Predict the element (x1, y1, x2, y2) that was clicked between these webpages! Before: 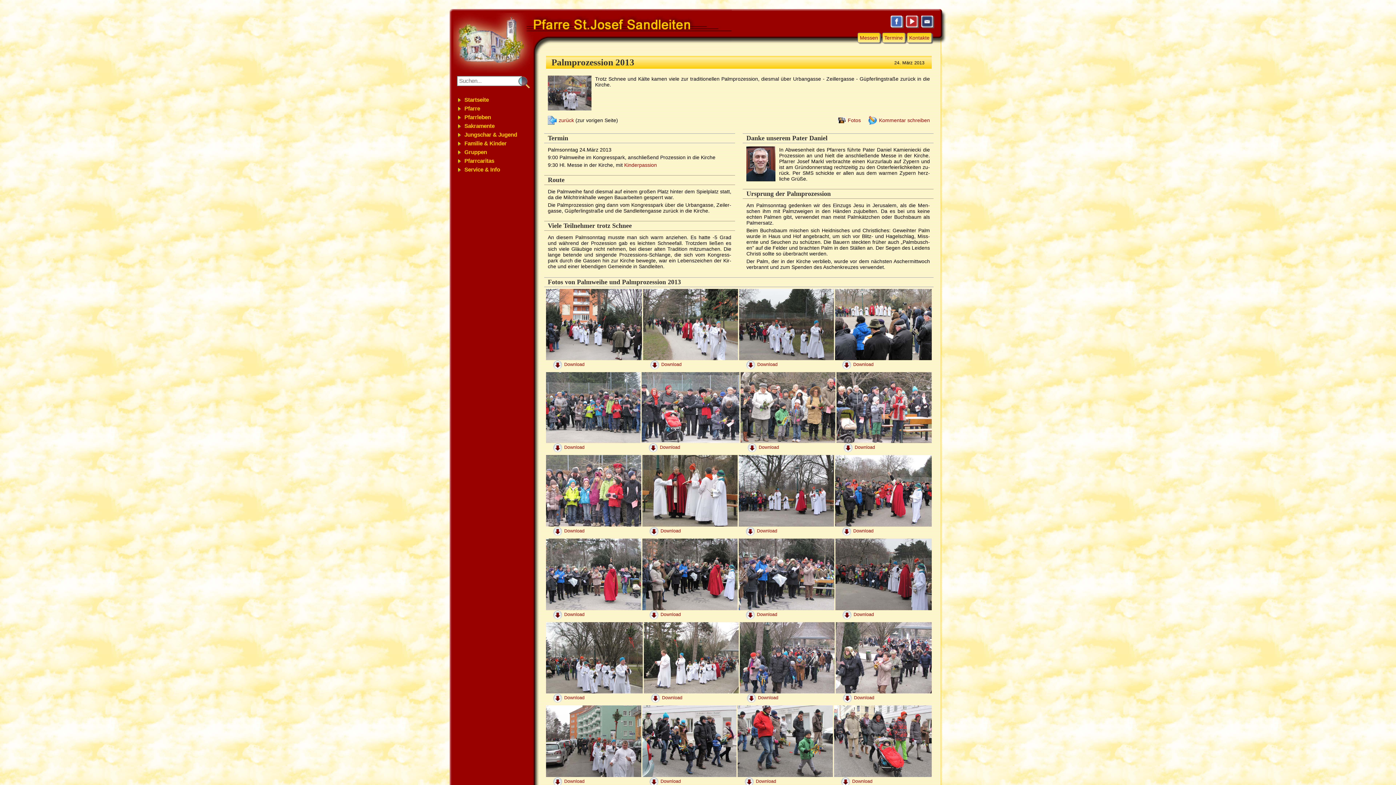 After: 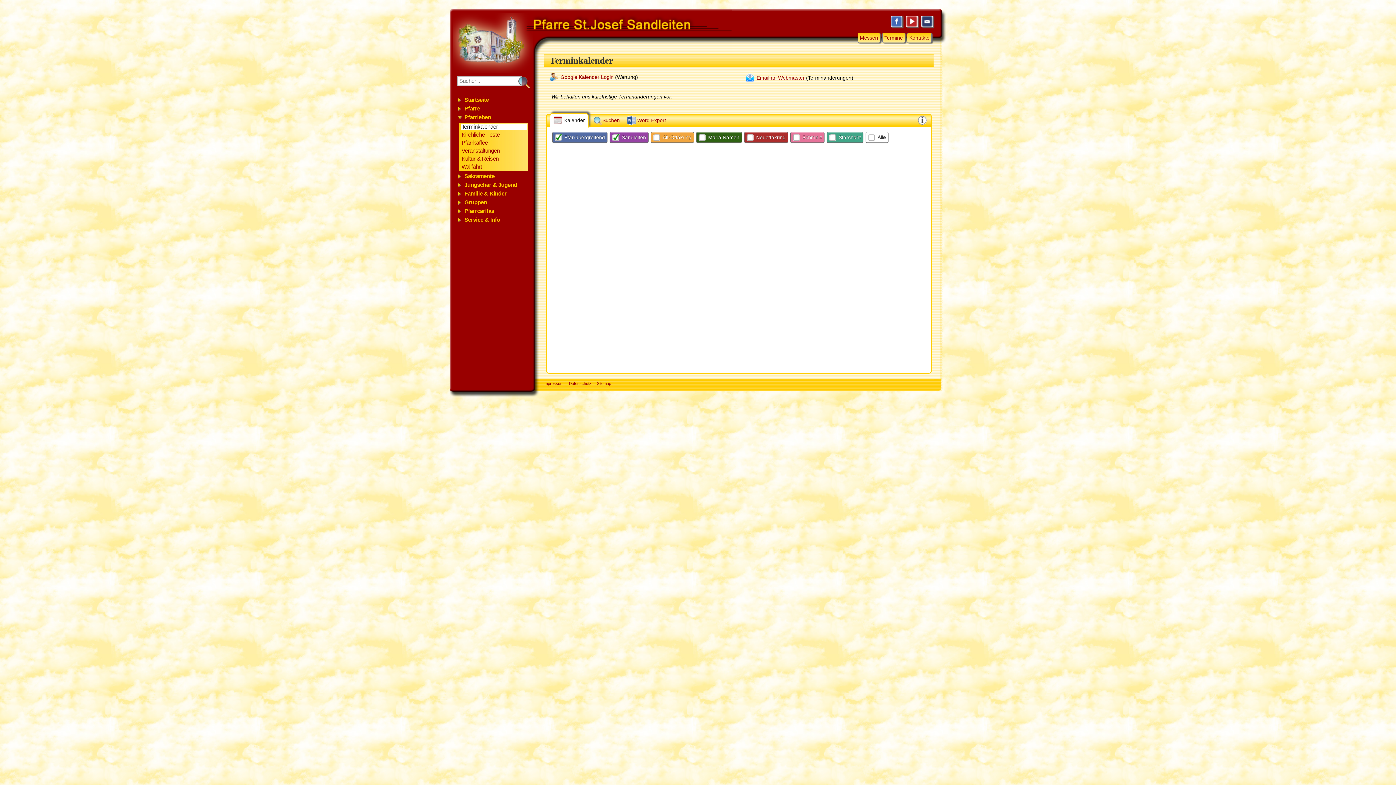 Action: bbox: (882, 32, 905, 42) label: Termine